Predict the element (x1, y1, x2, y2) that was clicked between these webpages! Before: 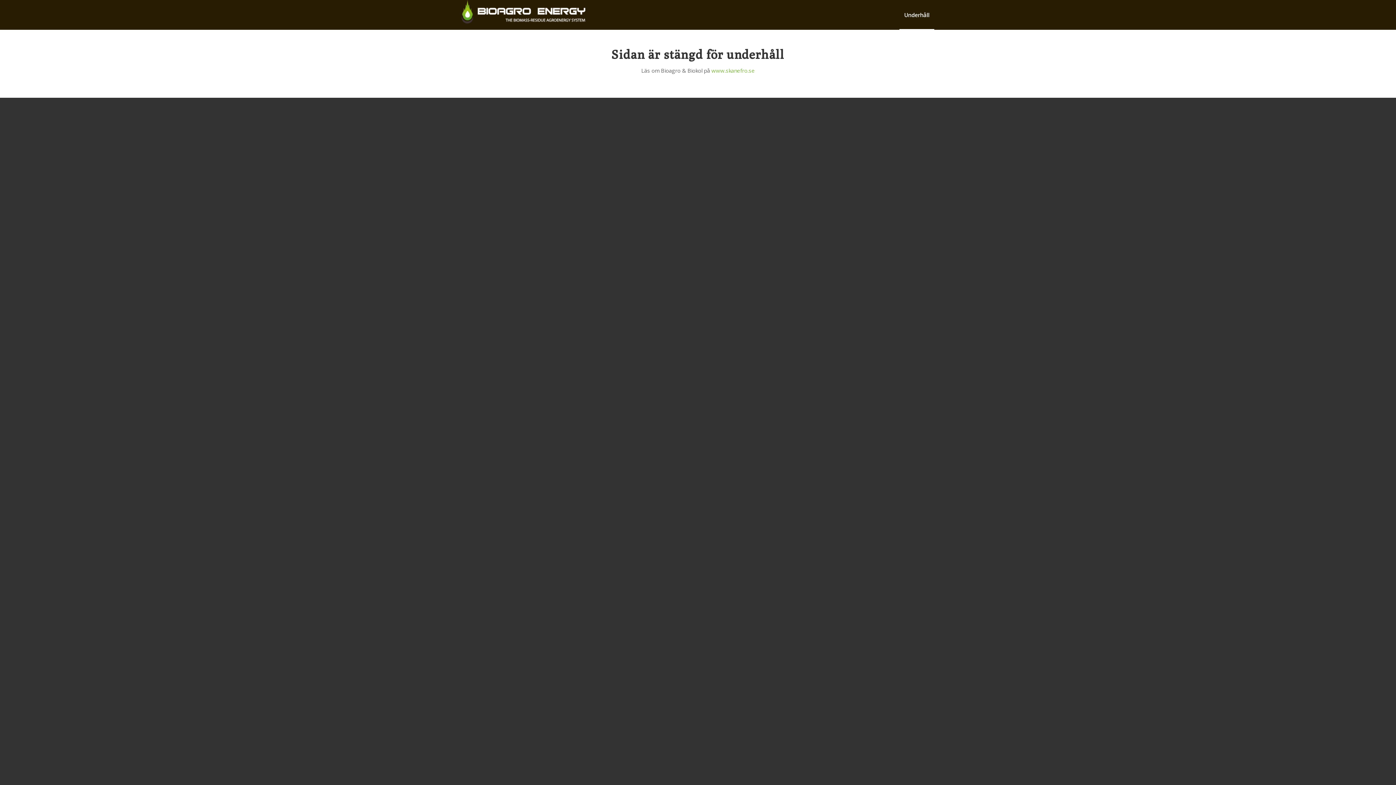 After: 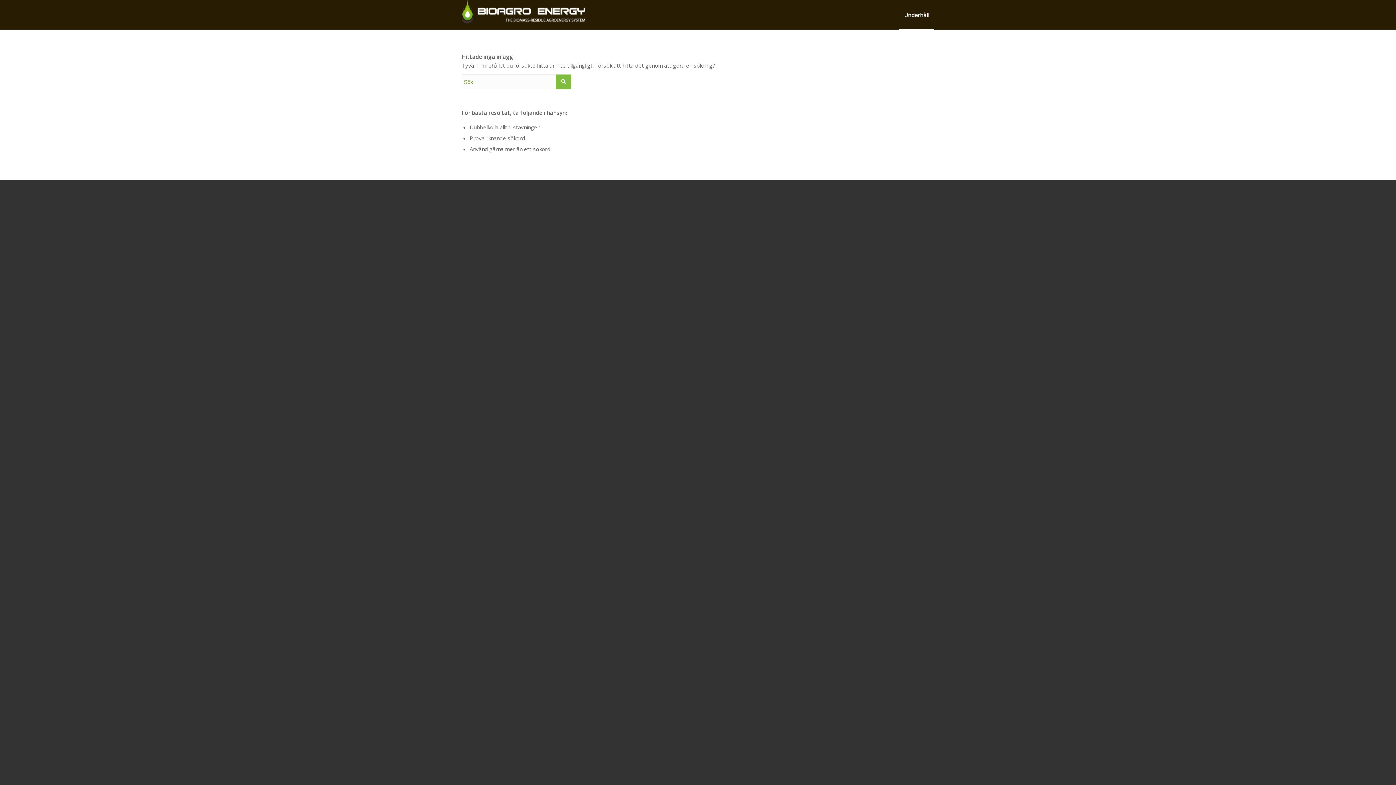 Action: label: Underhåll bbox: (899, 0, 934, 29)